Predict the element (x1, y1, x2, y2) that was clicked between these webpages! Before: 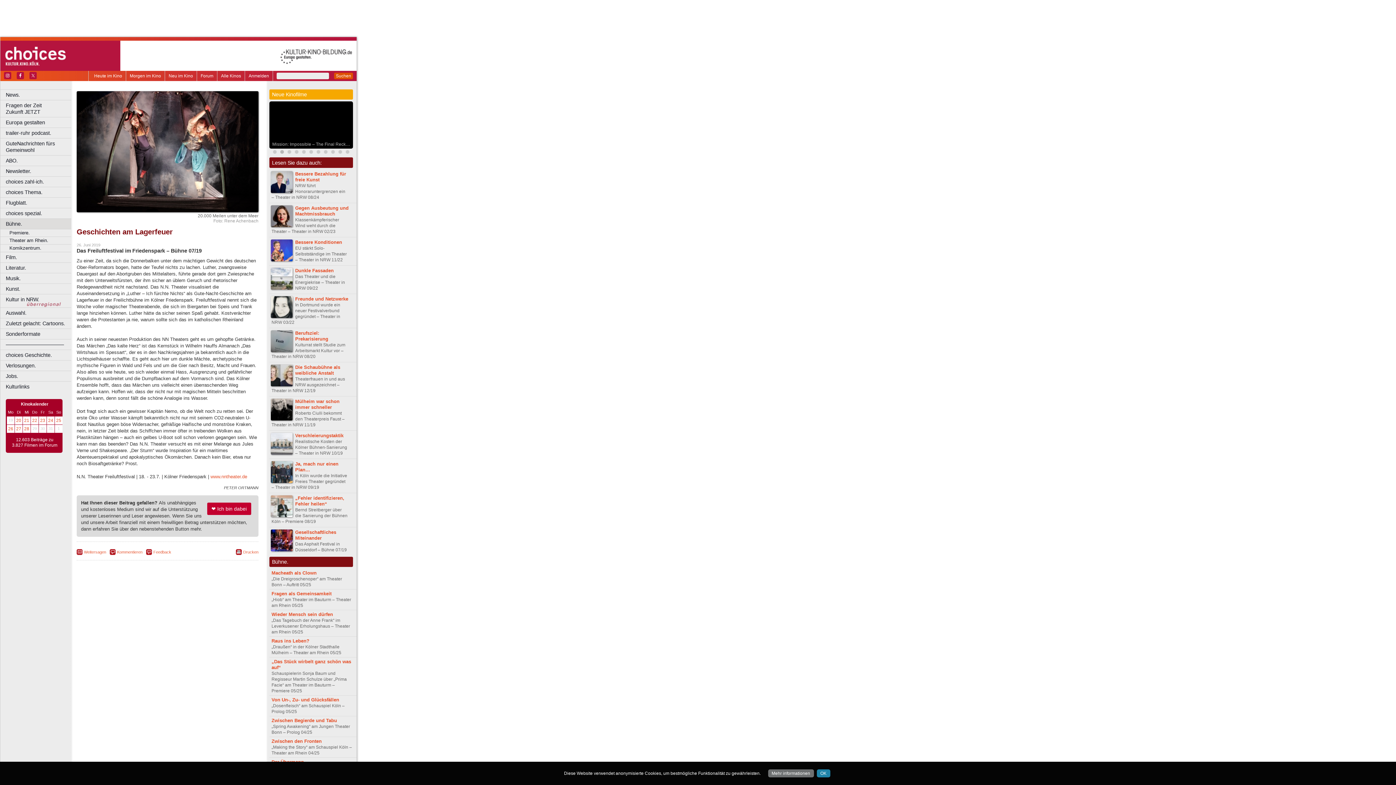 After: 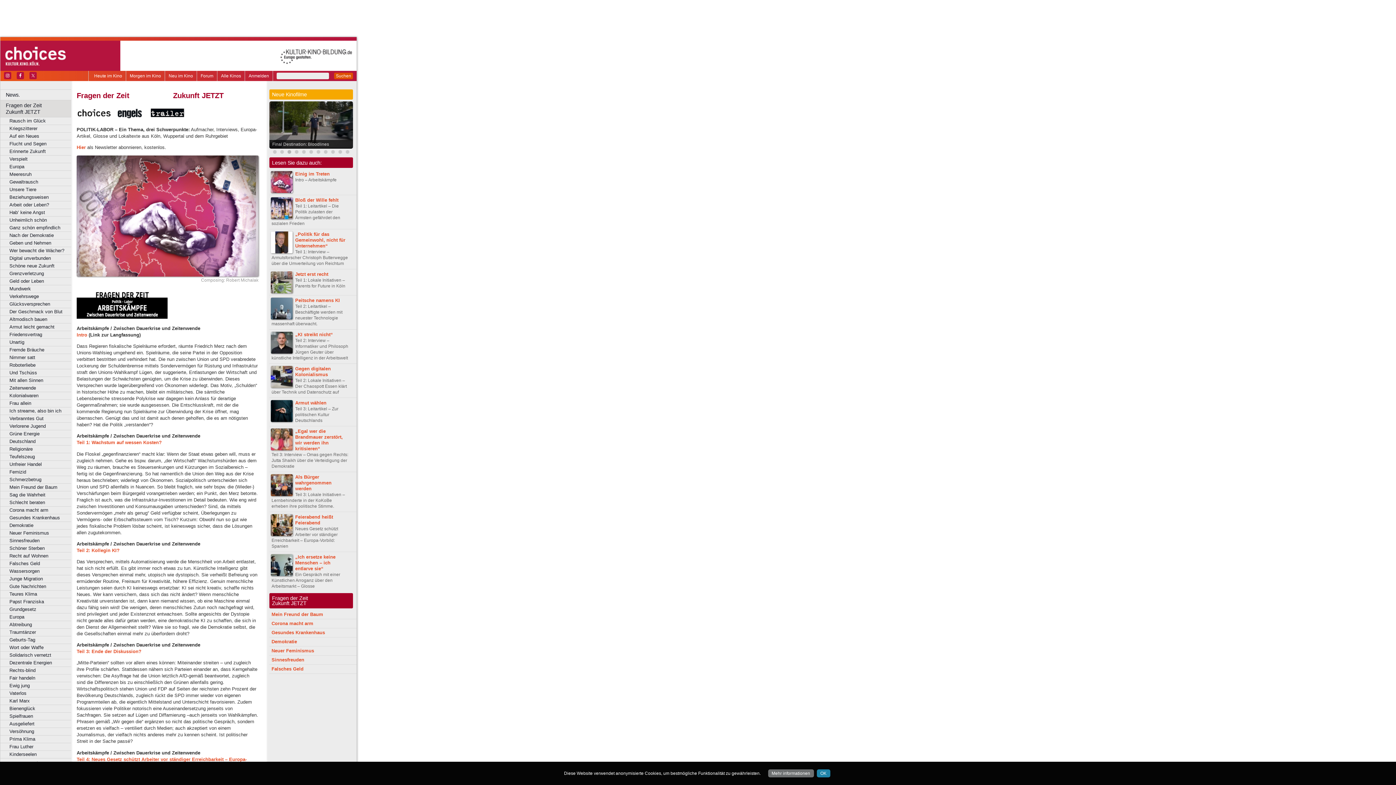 Action: bbox: (0, 100, 74, 117) label: Fragen der Zeit      Zukunft JETZT